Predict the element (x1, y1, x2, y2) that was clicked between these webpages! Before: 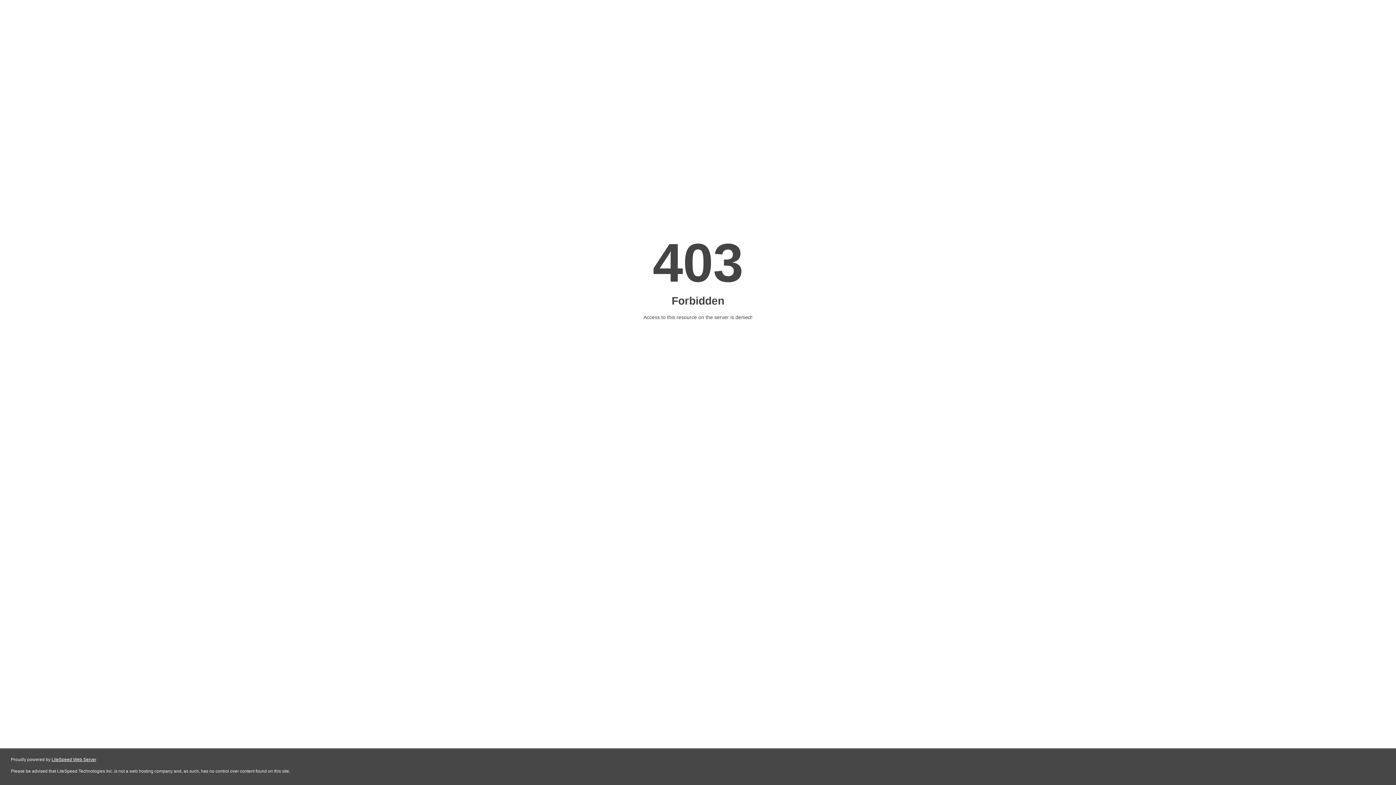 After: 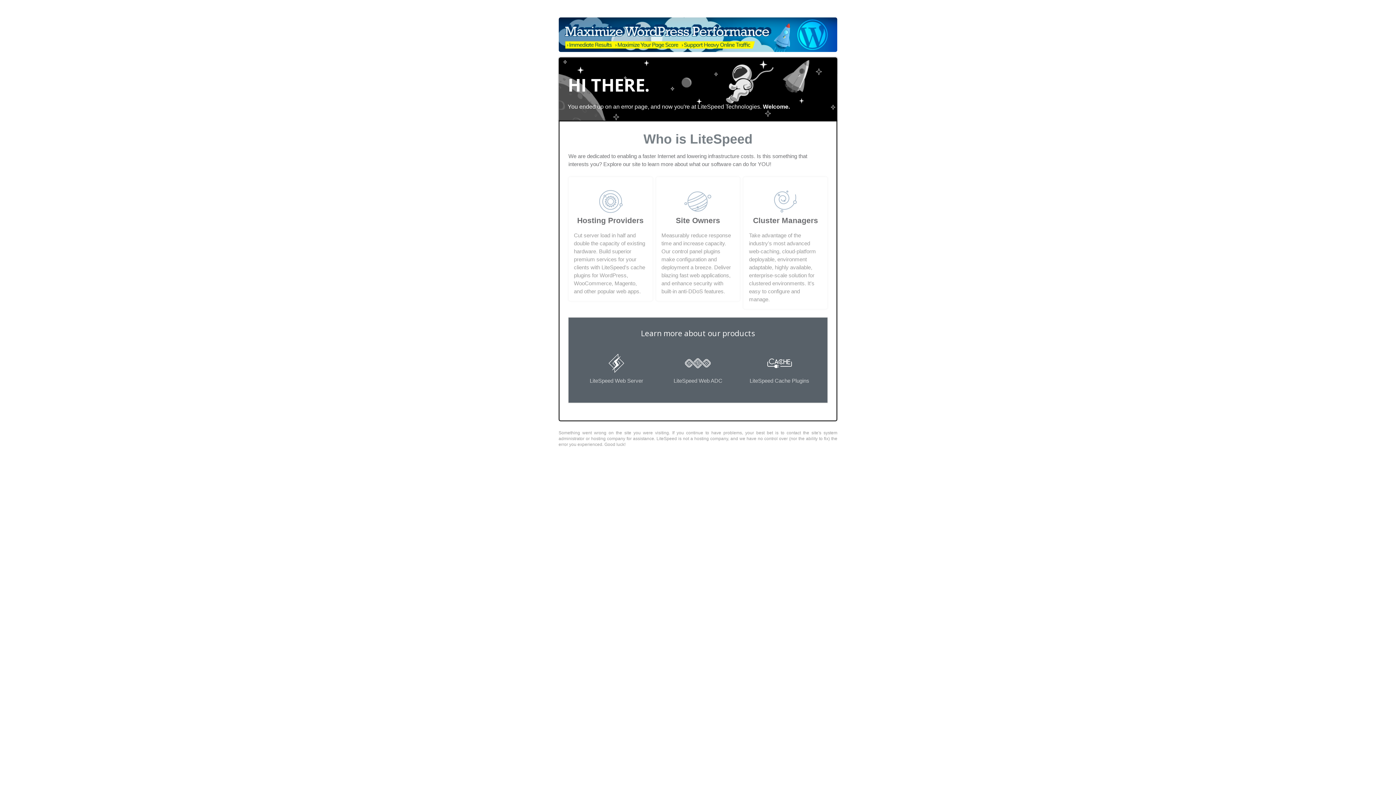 Action: bbox: (51, 757, 96, 762) label: LiteSpeed Web Server